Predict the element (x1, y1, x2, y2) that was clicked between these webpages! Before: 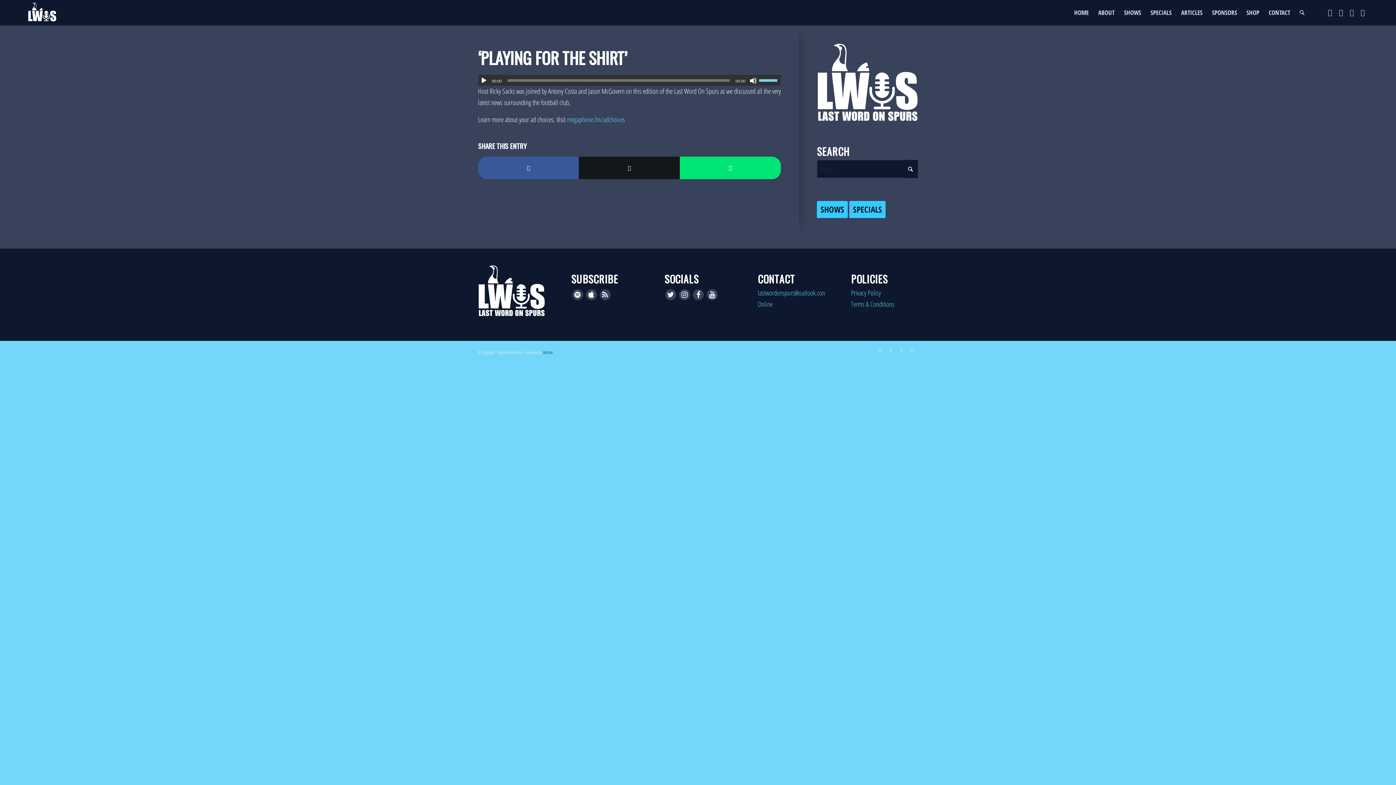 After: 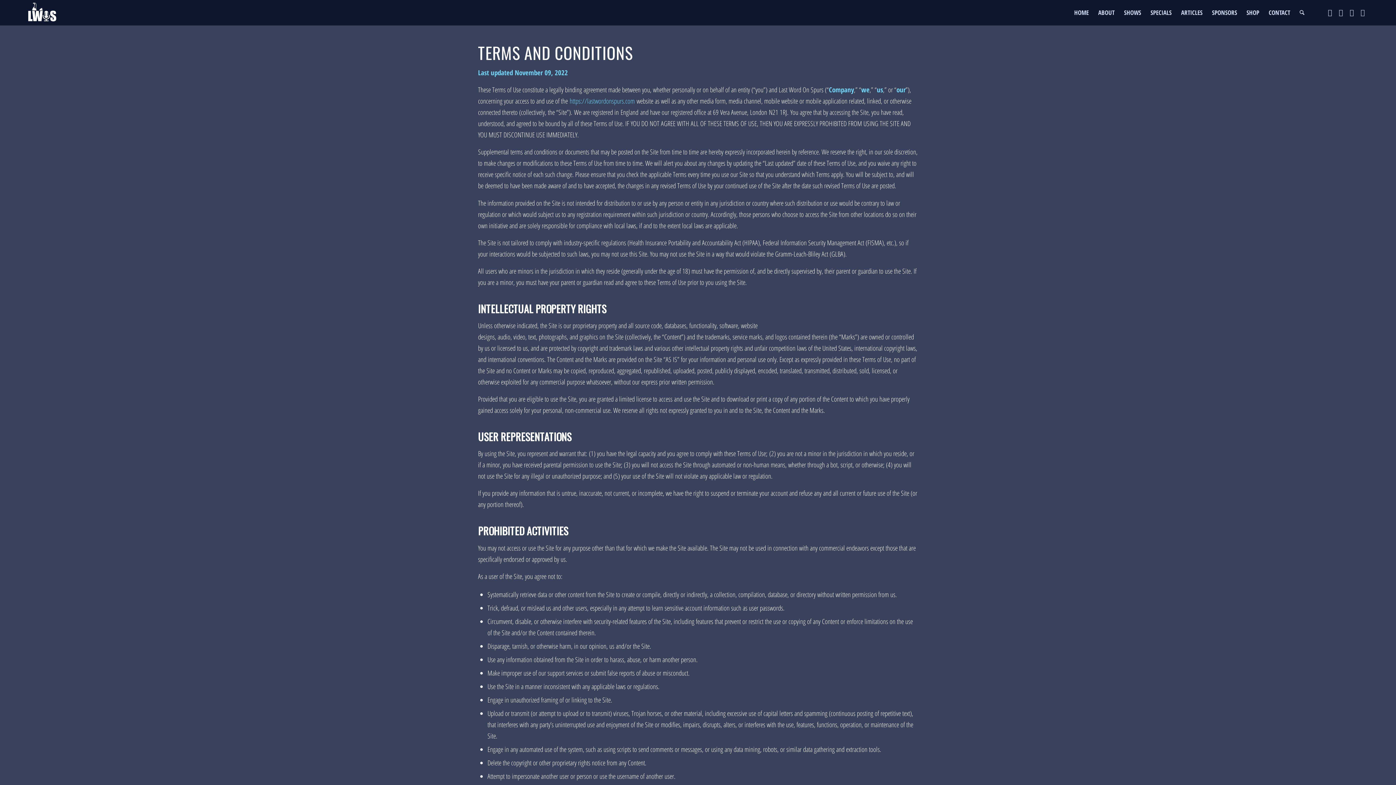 Action: bbox: (851, 299, 894, 309) label: Terms & Conditions